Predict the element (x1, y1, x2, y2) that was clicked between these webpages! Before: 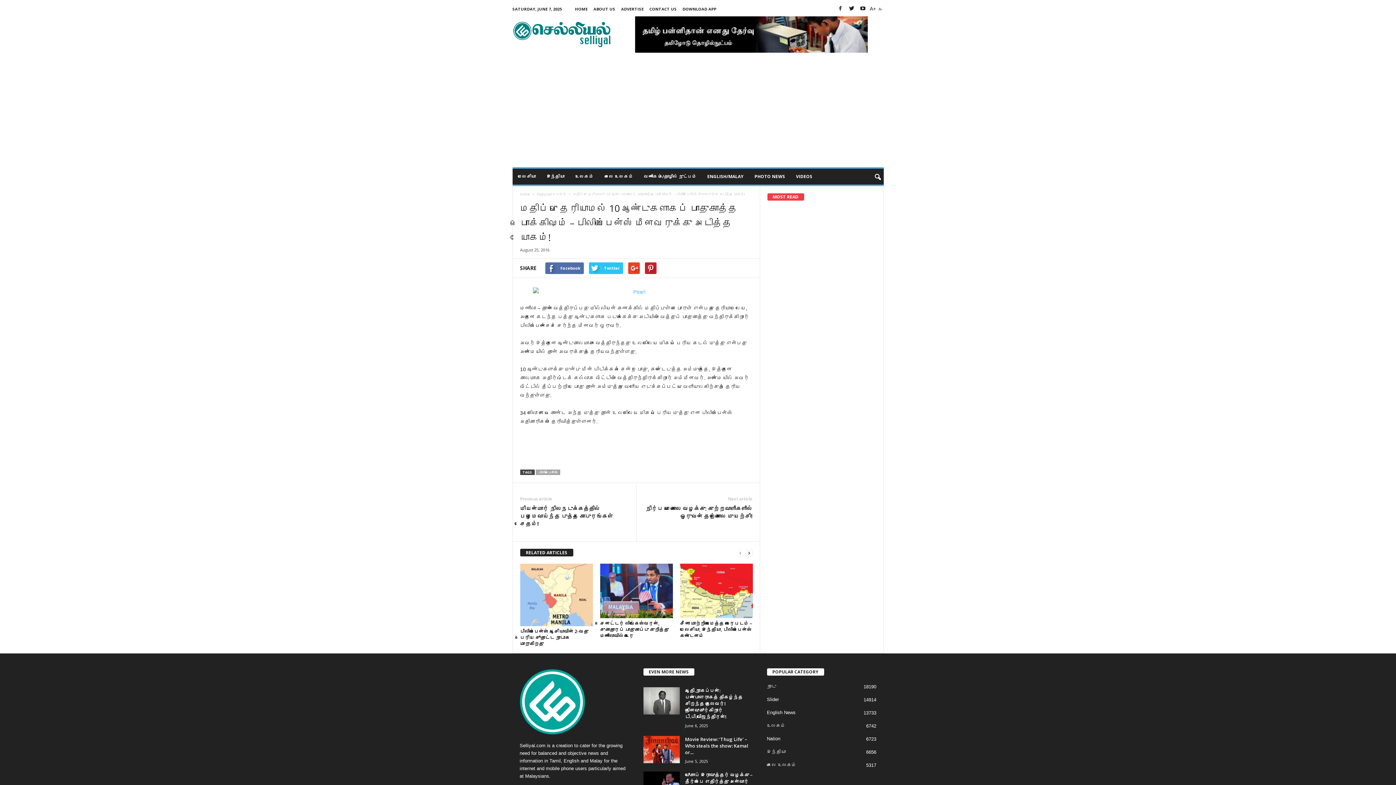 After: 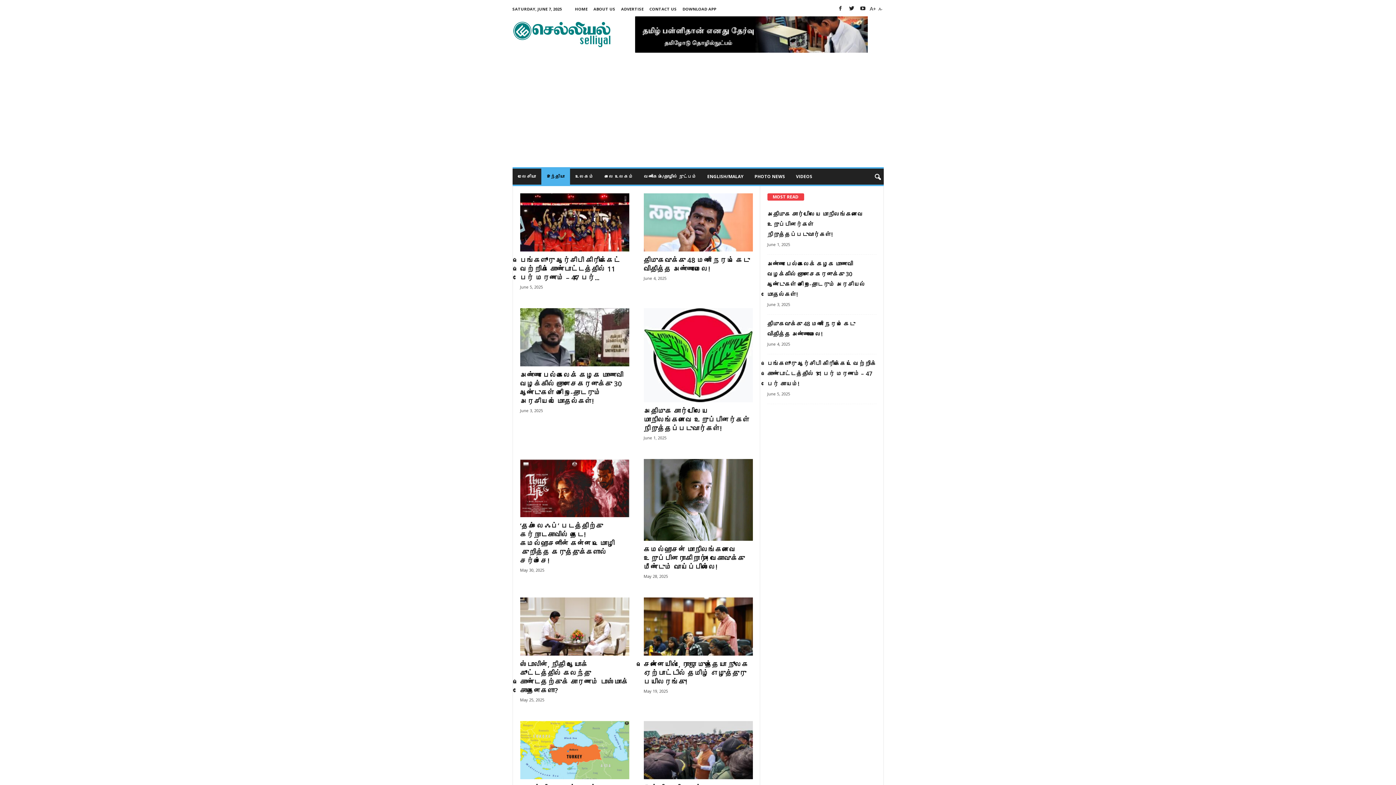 Action: label: இந்தியா bbox: (541, 168, 570, 184)